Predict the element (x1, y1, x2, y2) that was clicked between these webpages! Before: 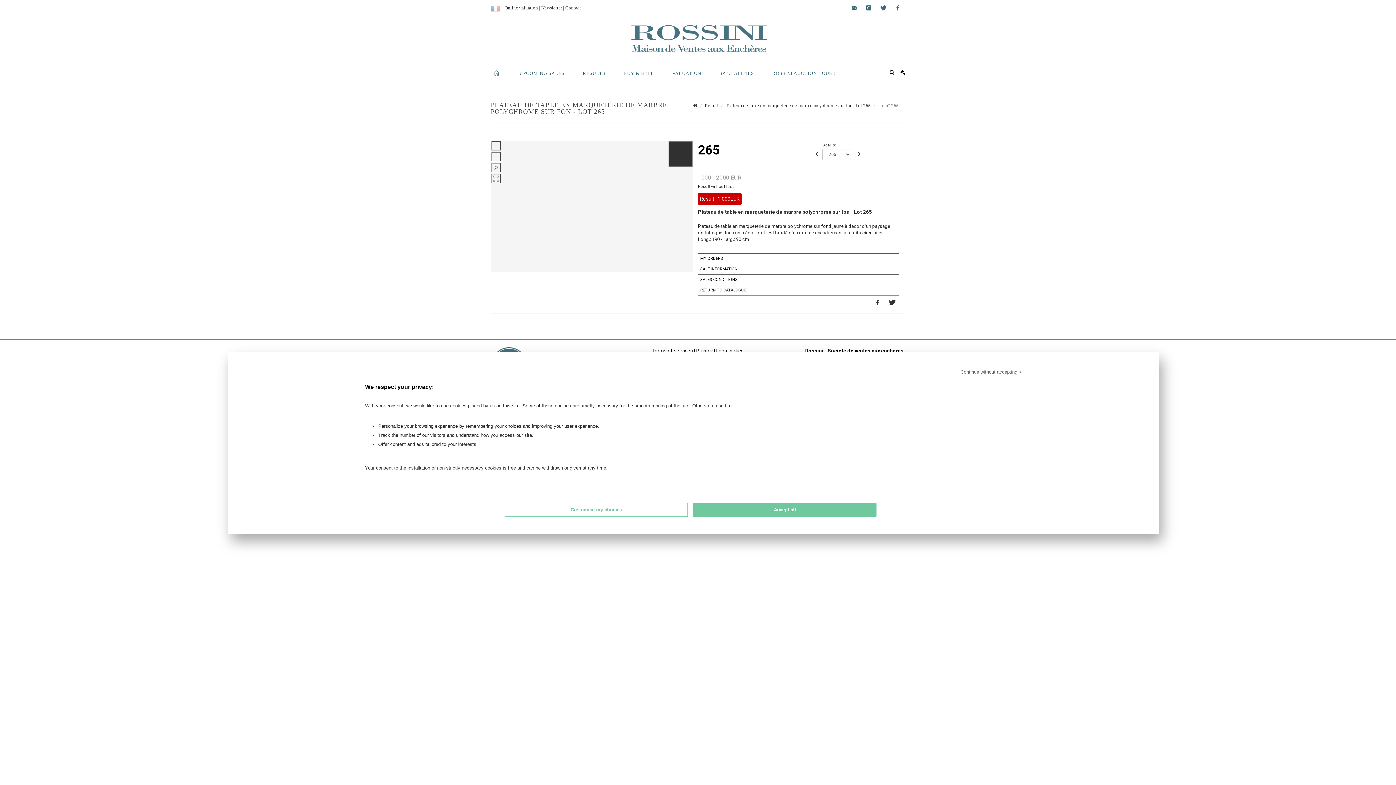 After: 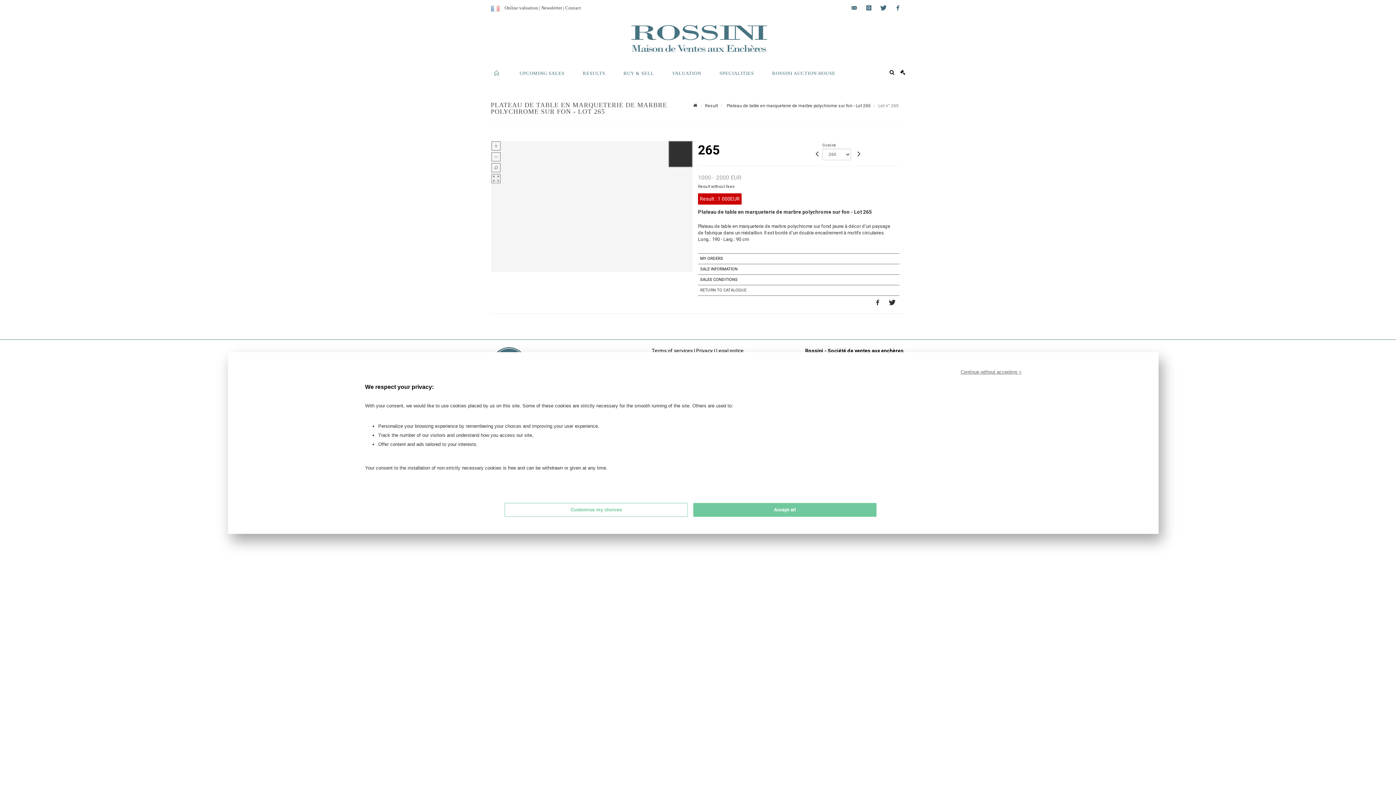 Action: label: Online valuation bbox: (504, 5, 538, 10)